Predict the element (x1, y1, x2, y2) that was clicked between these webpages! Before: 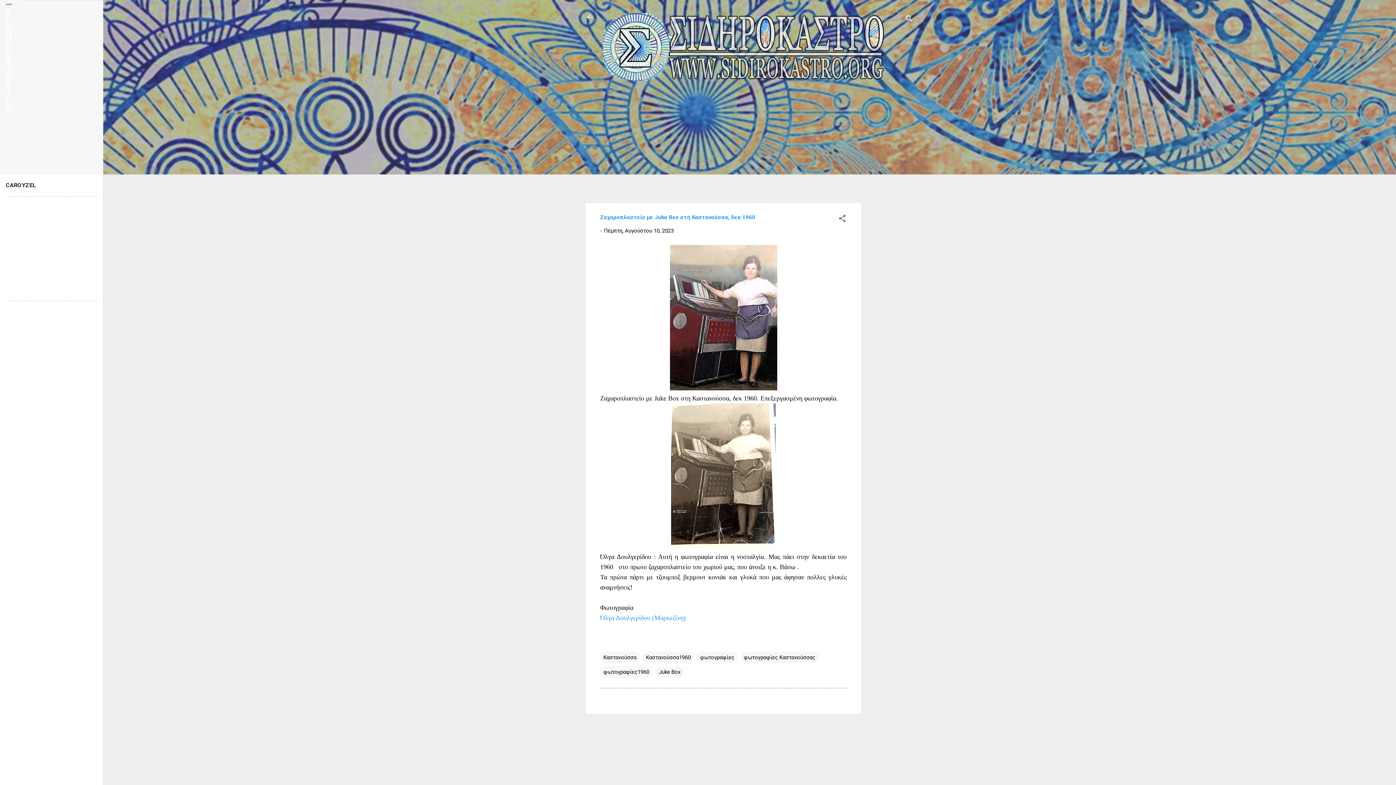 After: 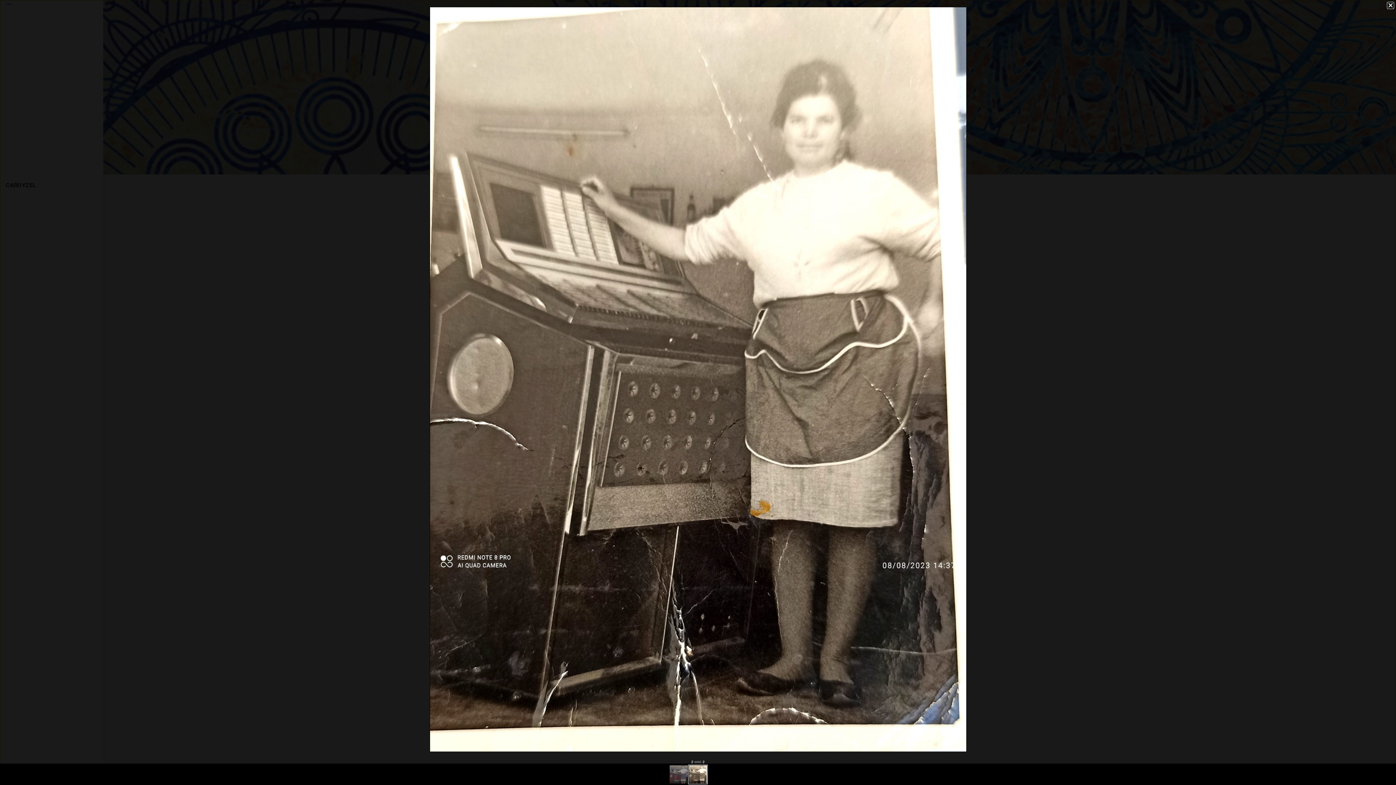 Action: bbox: (671, 403, 776, 552)